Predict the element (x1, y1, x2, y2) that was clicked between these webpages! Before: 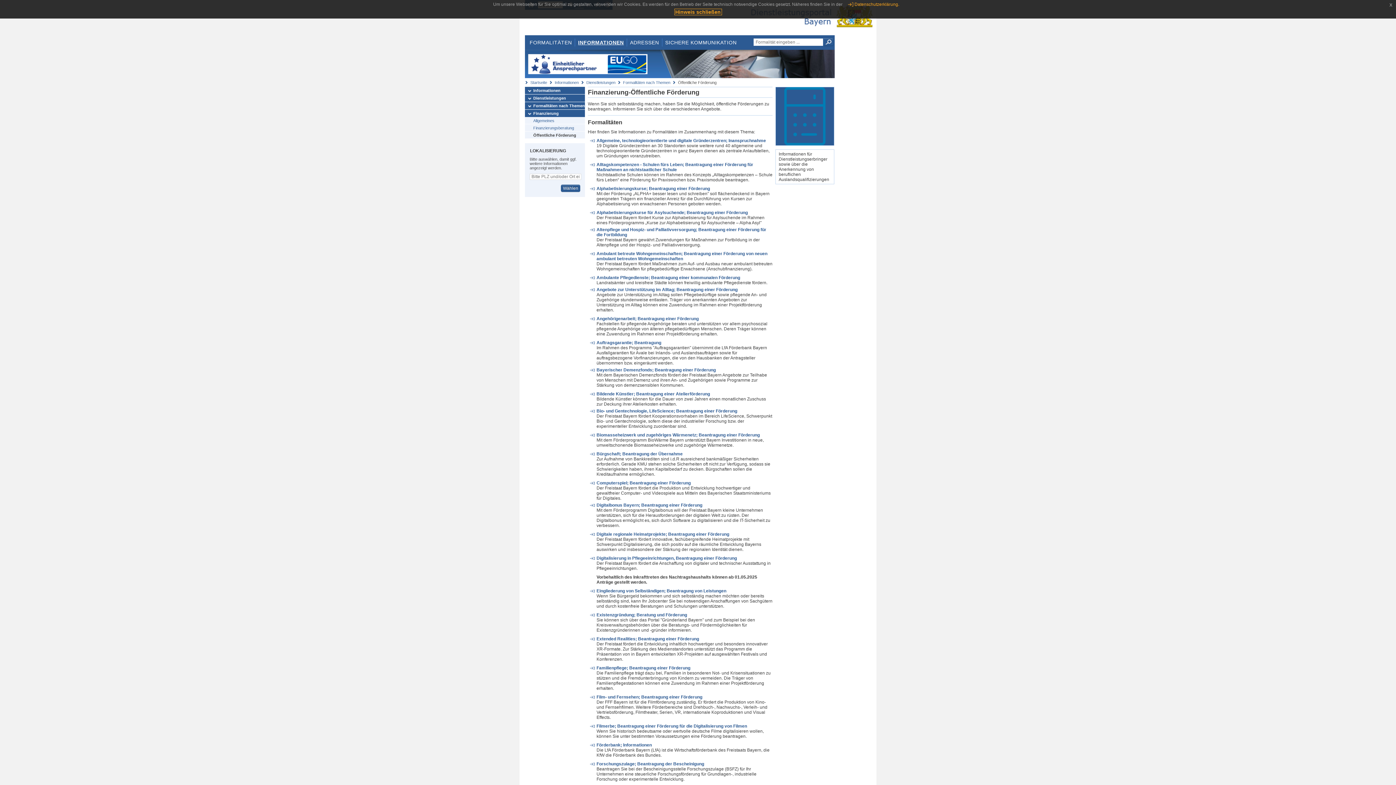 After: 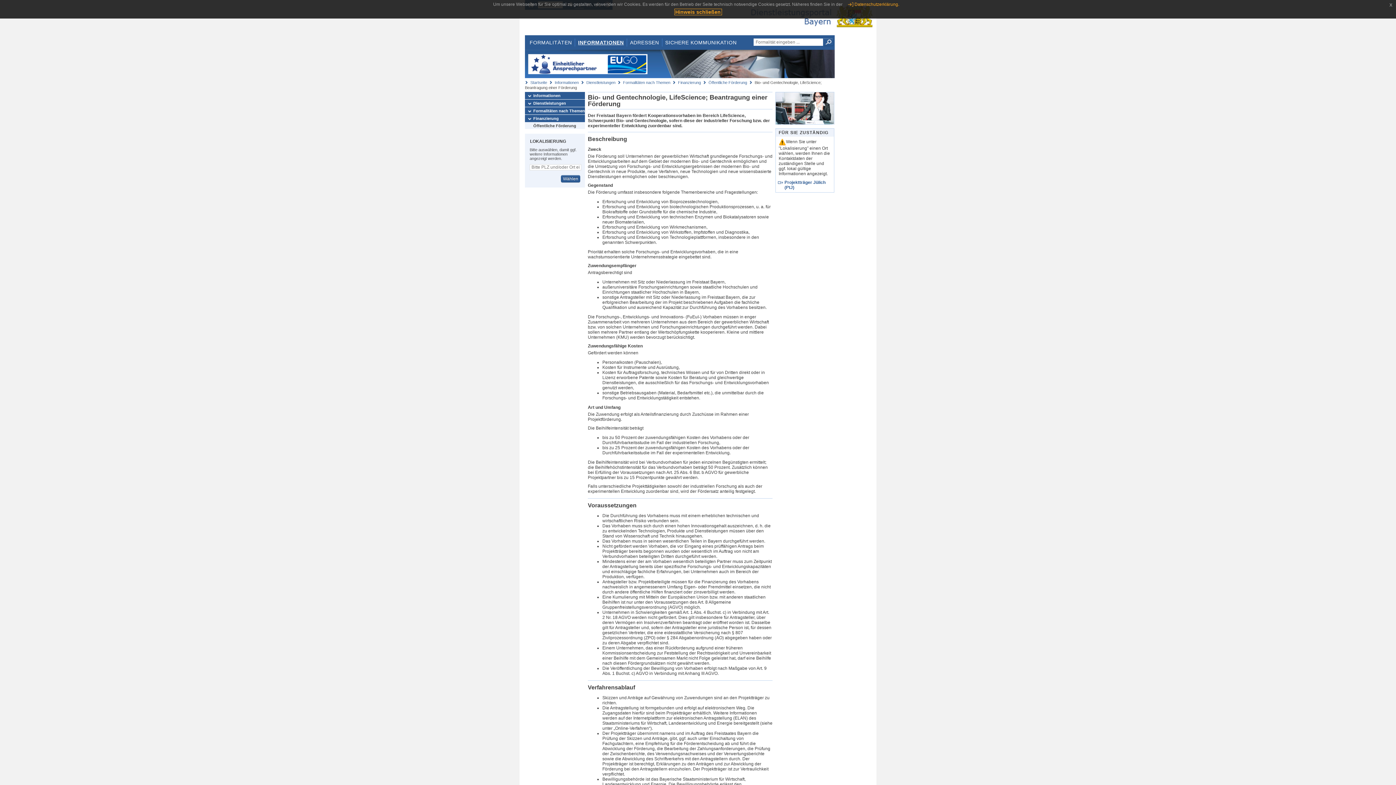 Action: bbox: (589, 408, 772, 413) label: Bio- und Gentechnologie, LifeScience; Beantragung einer Förderung